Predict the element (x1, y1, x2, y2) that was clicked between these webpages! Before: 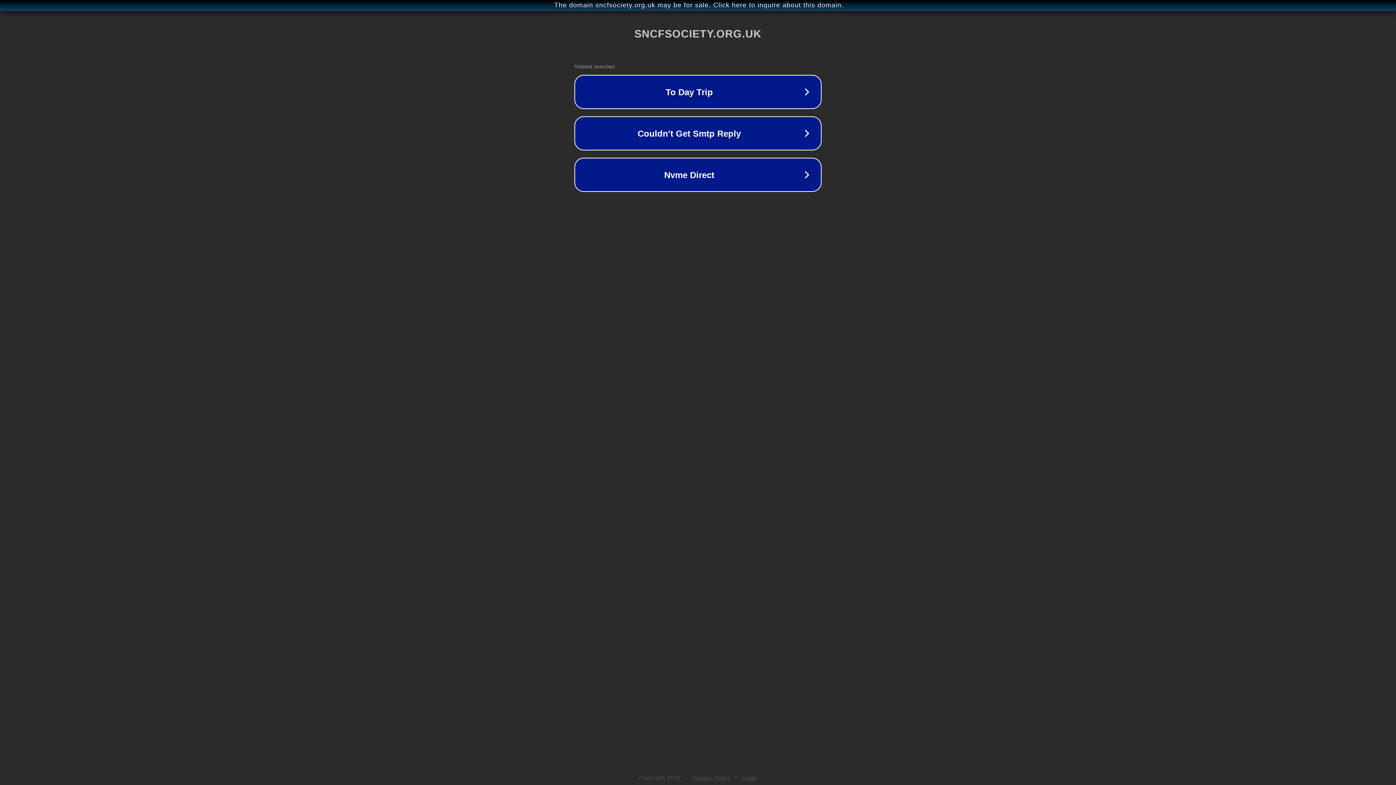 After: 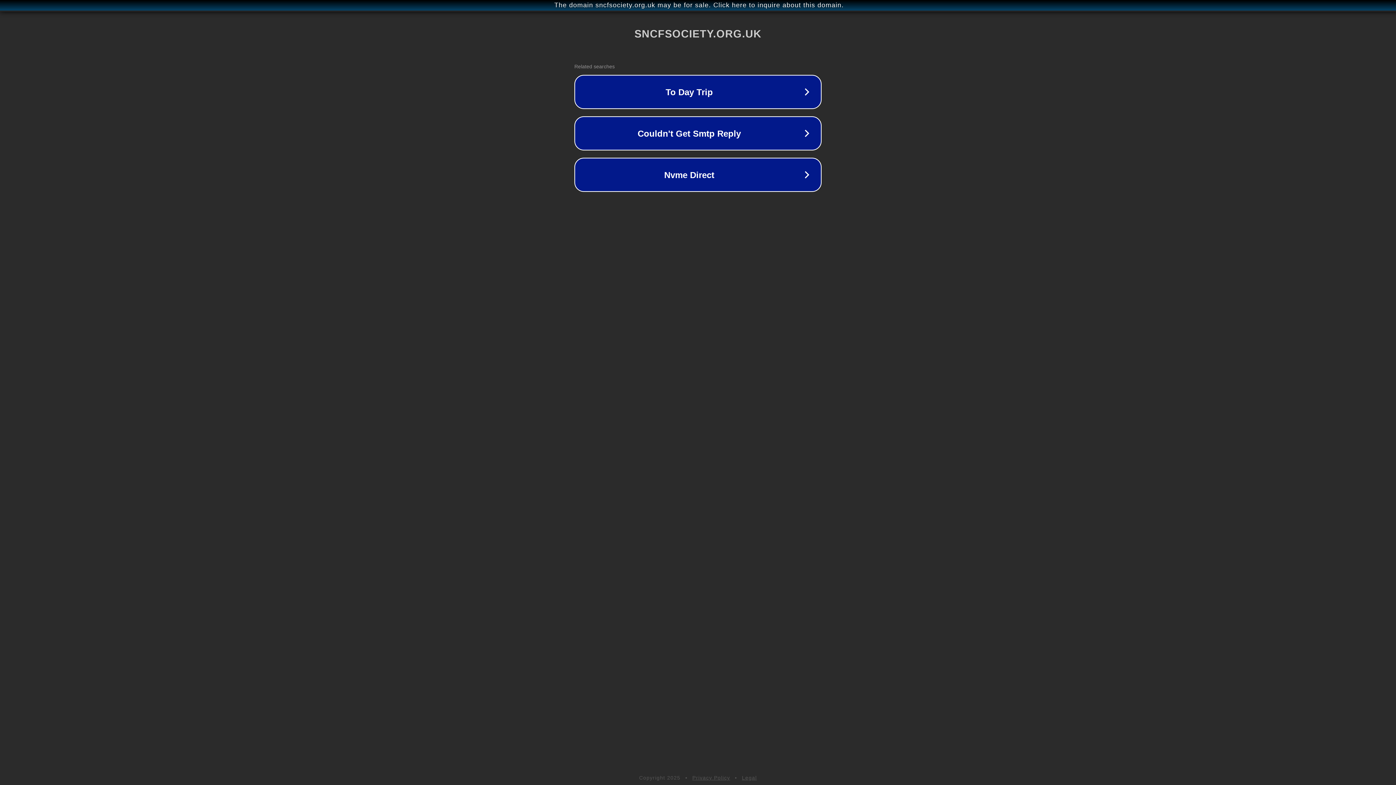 Action: bbox: (742, 775, 757, 781) label: Legal